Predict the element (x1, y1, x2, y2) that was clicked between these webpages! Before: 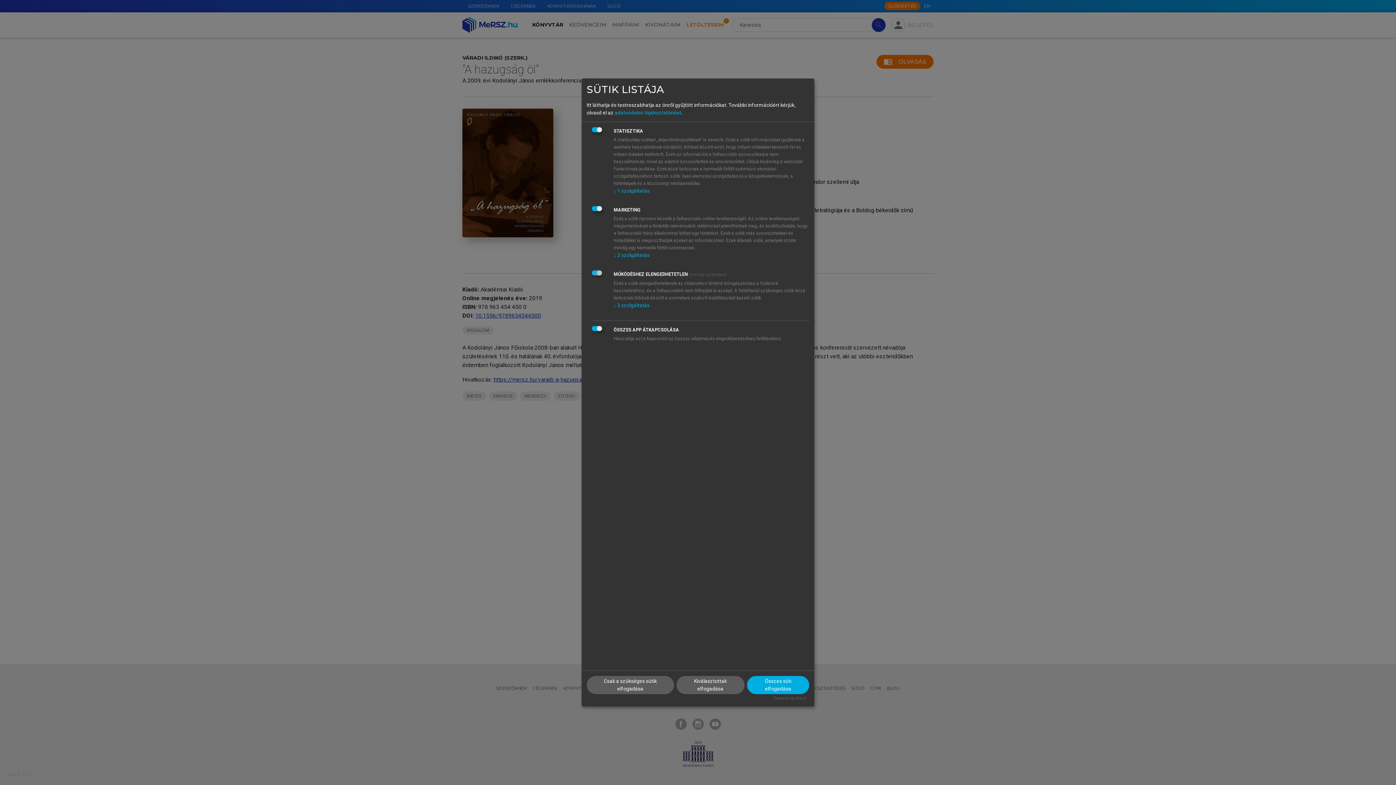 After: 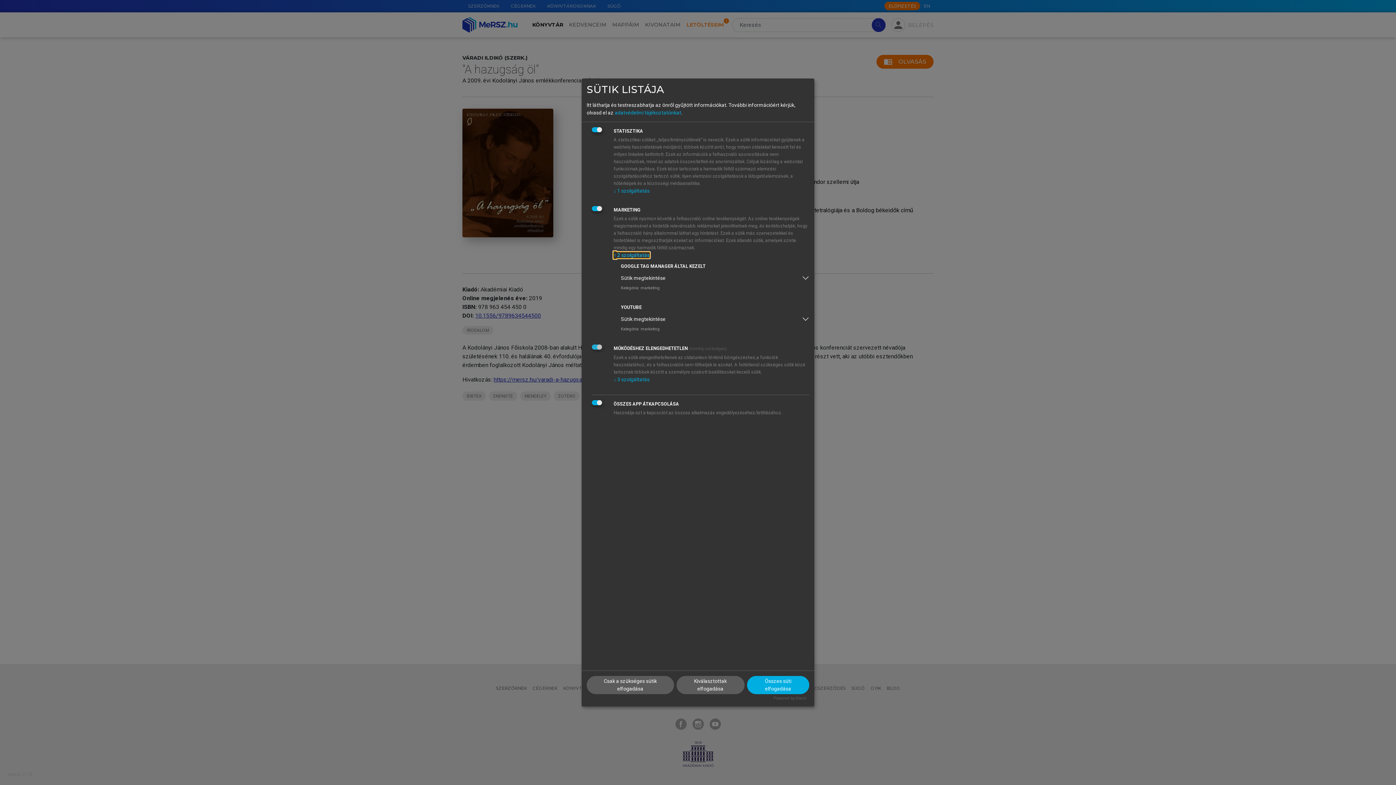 Action: bbox: (613, 252, 649, 258) label: ↓ 2 szolgáltatás